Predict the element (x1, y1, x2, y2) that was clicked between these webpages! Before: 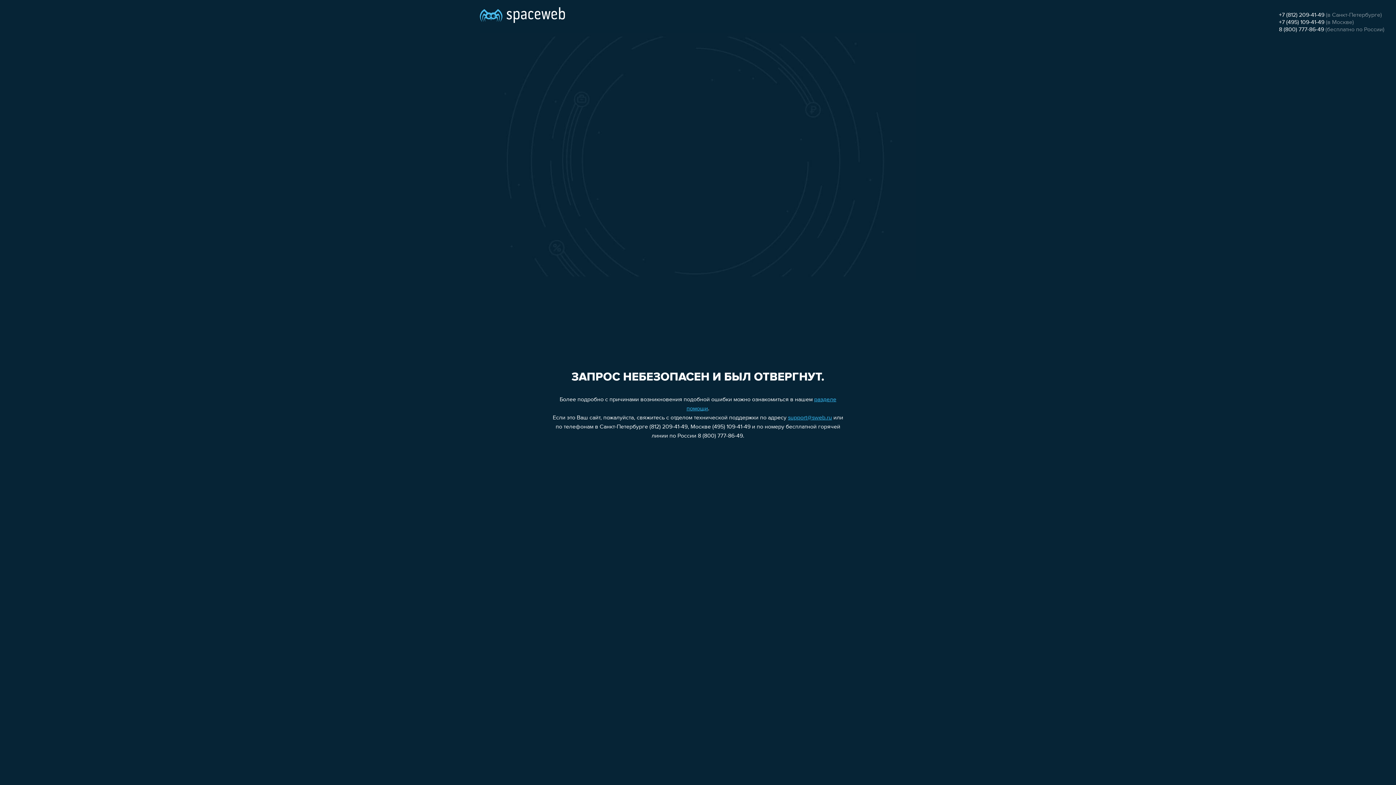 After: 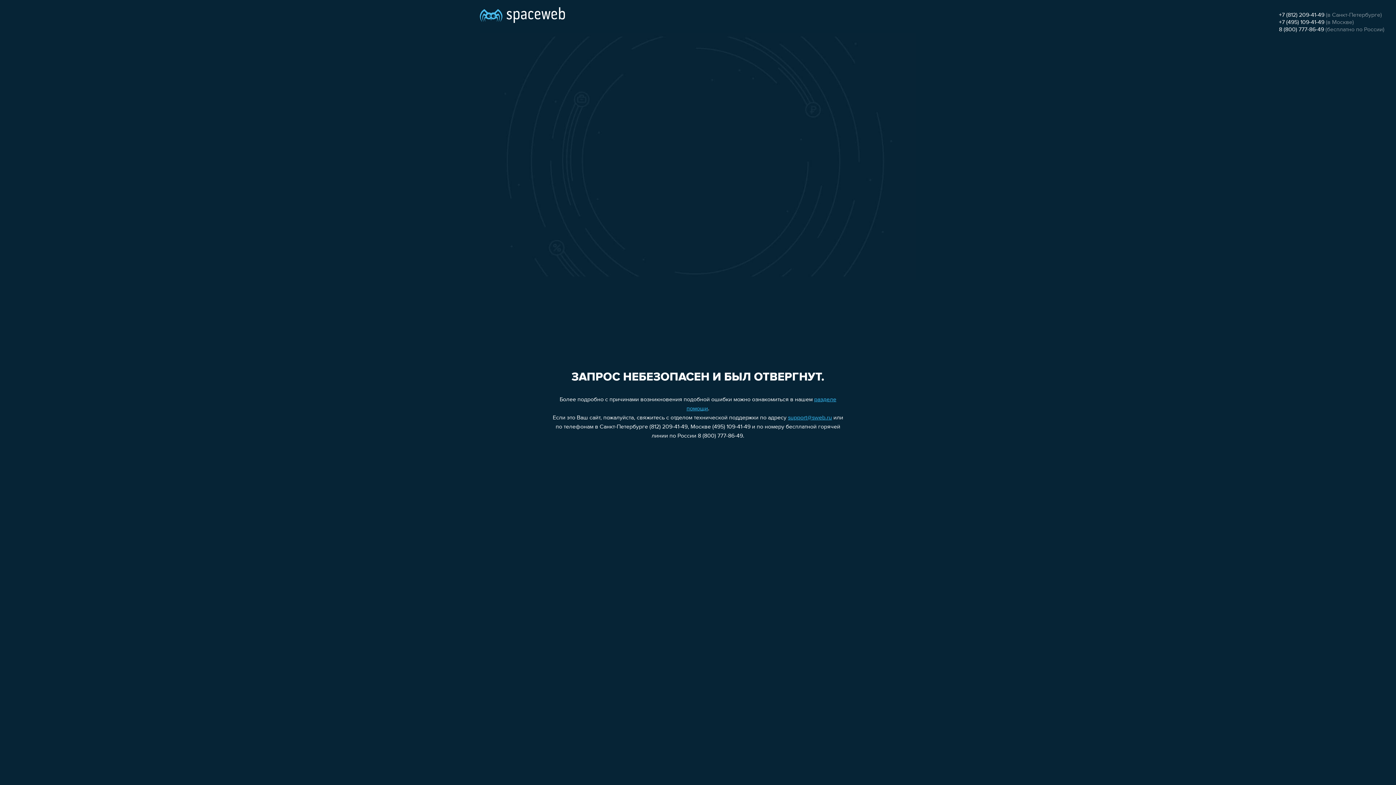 Action: bbox: (1279, 19, 1324, 25) label: +7 (495) 109-41-49